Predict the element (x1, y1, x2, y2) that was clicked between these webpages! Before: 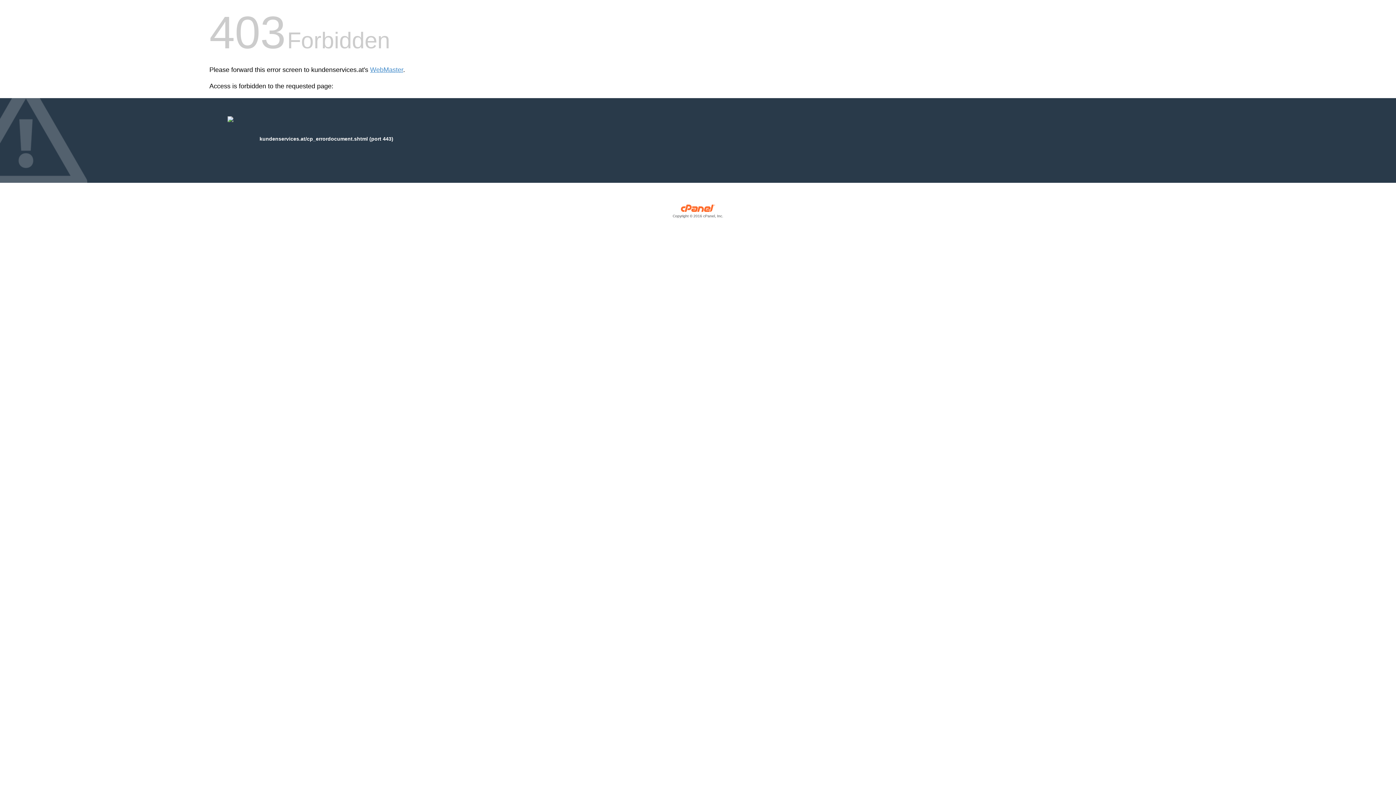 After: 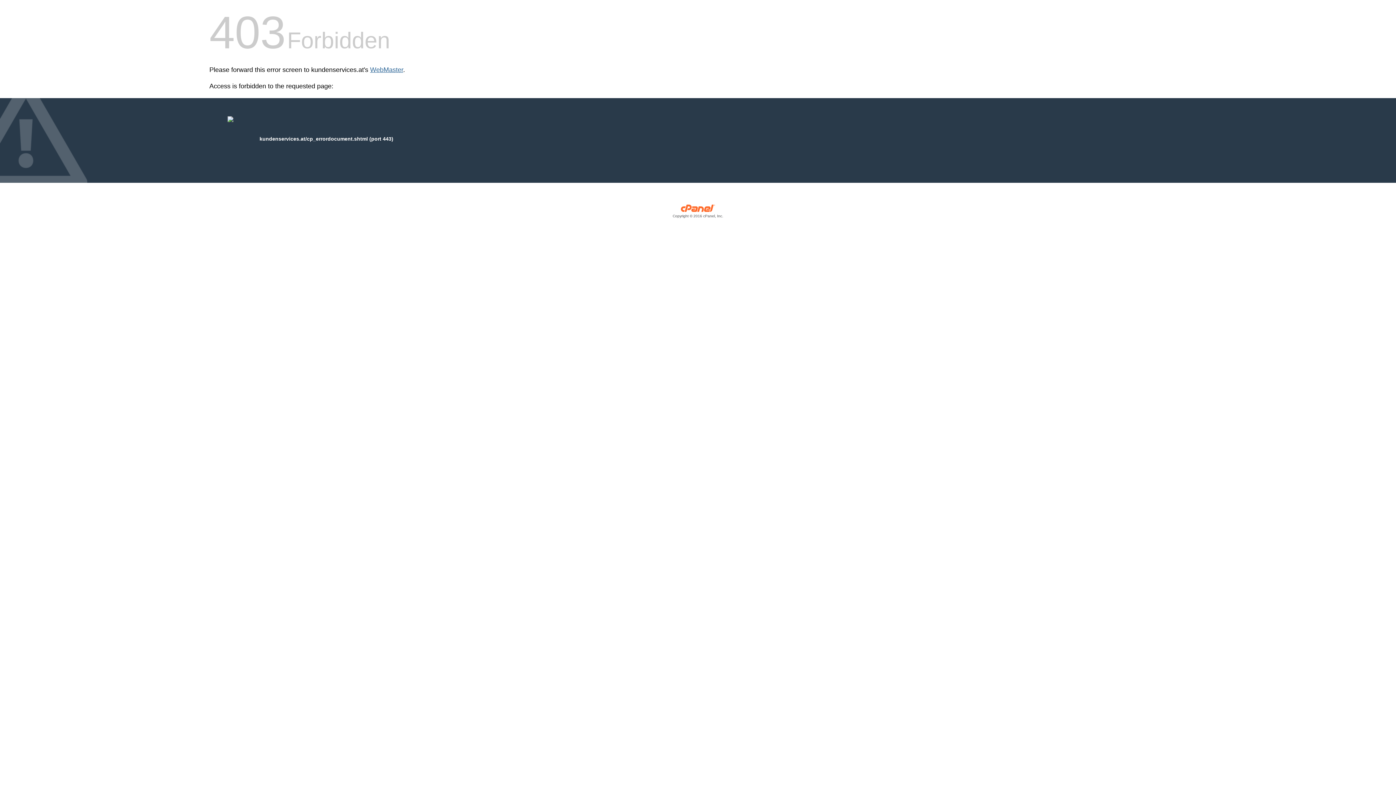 Action: bbox: (370, 66, 403, 73) label: WebMaster